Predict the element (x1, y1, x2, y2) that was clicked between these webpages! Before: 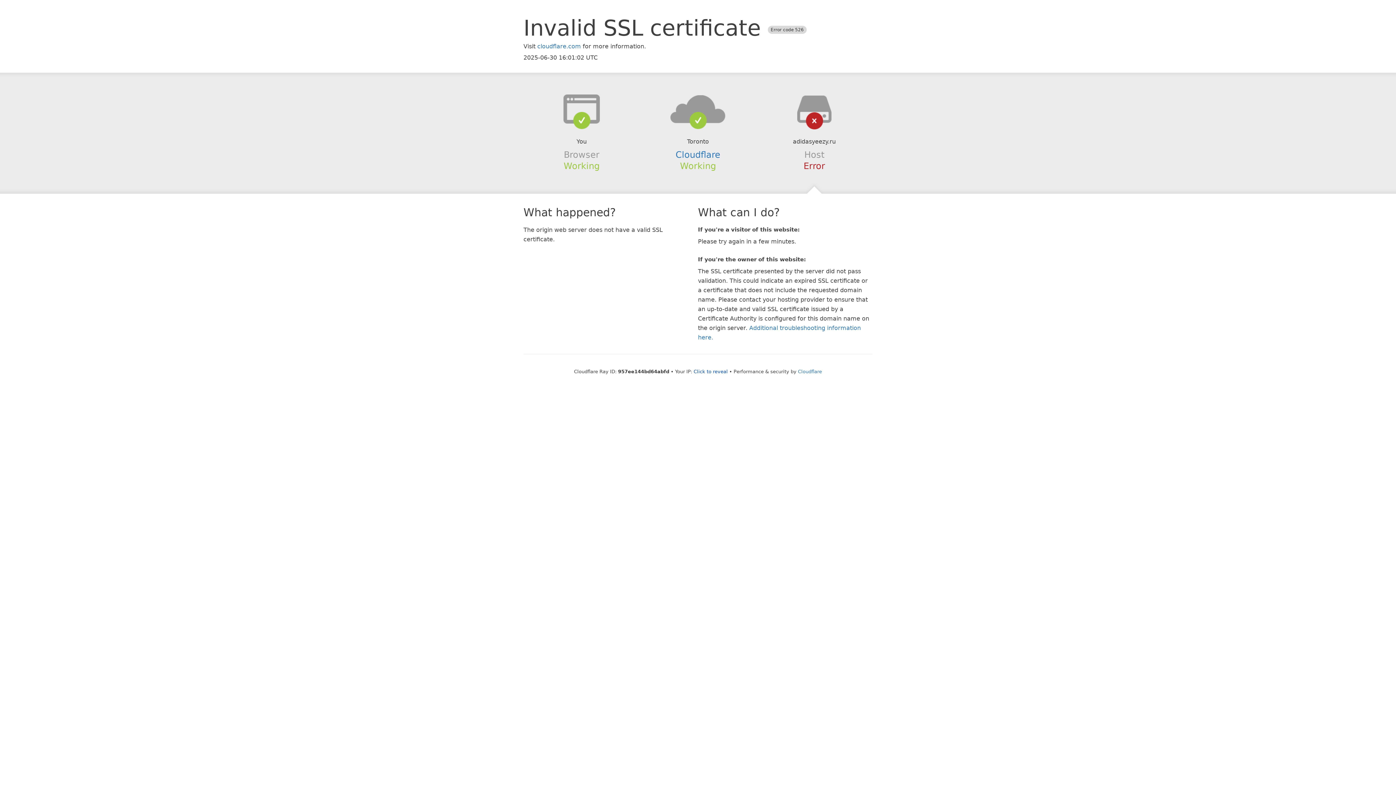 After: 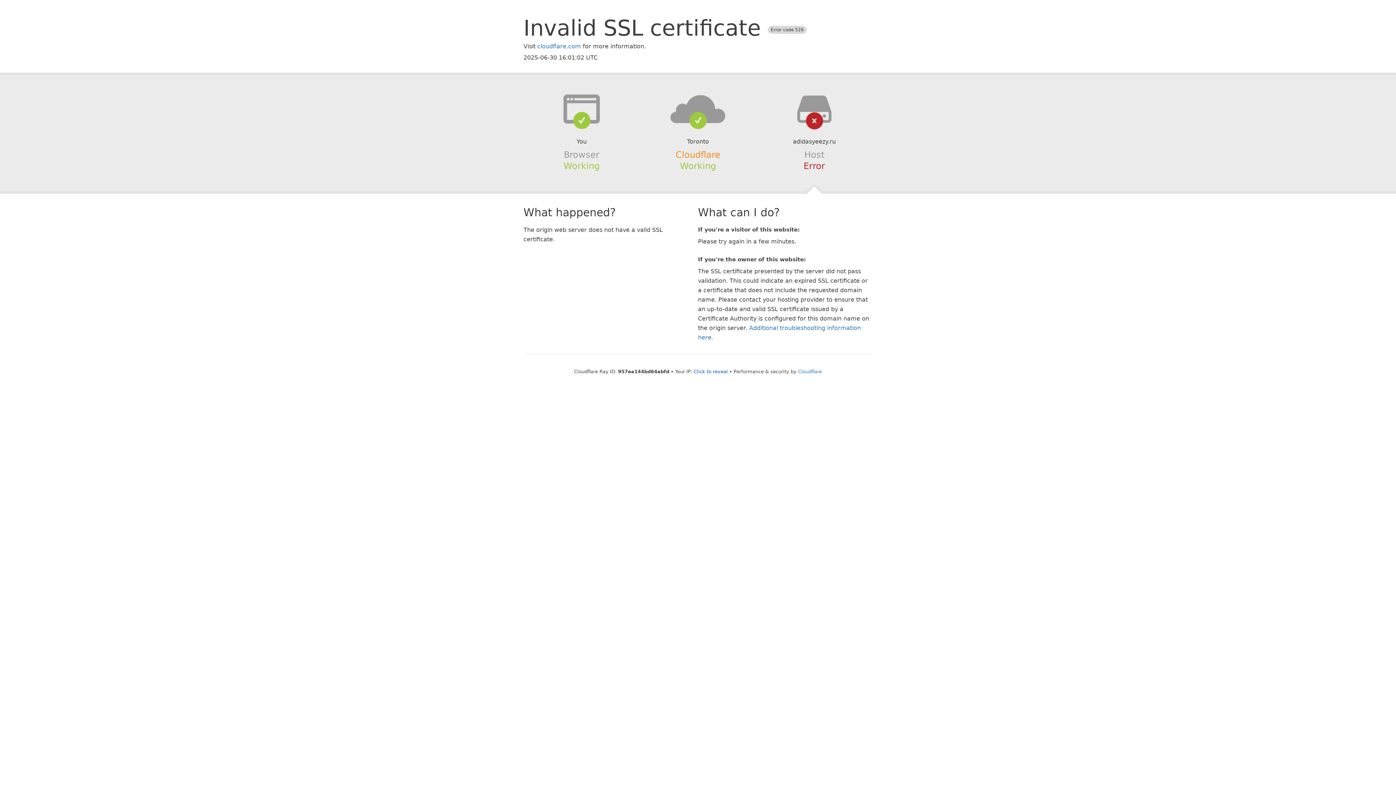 Action: label: Cloudflare bbox: (675, 149, 720, 159)